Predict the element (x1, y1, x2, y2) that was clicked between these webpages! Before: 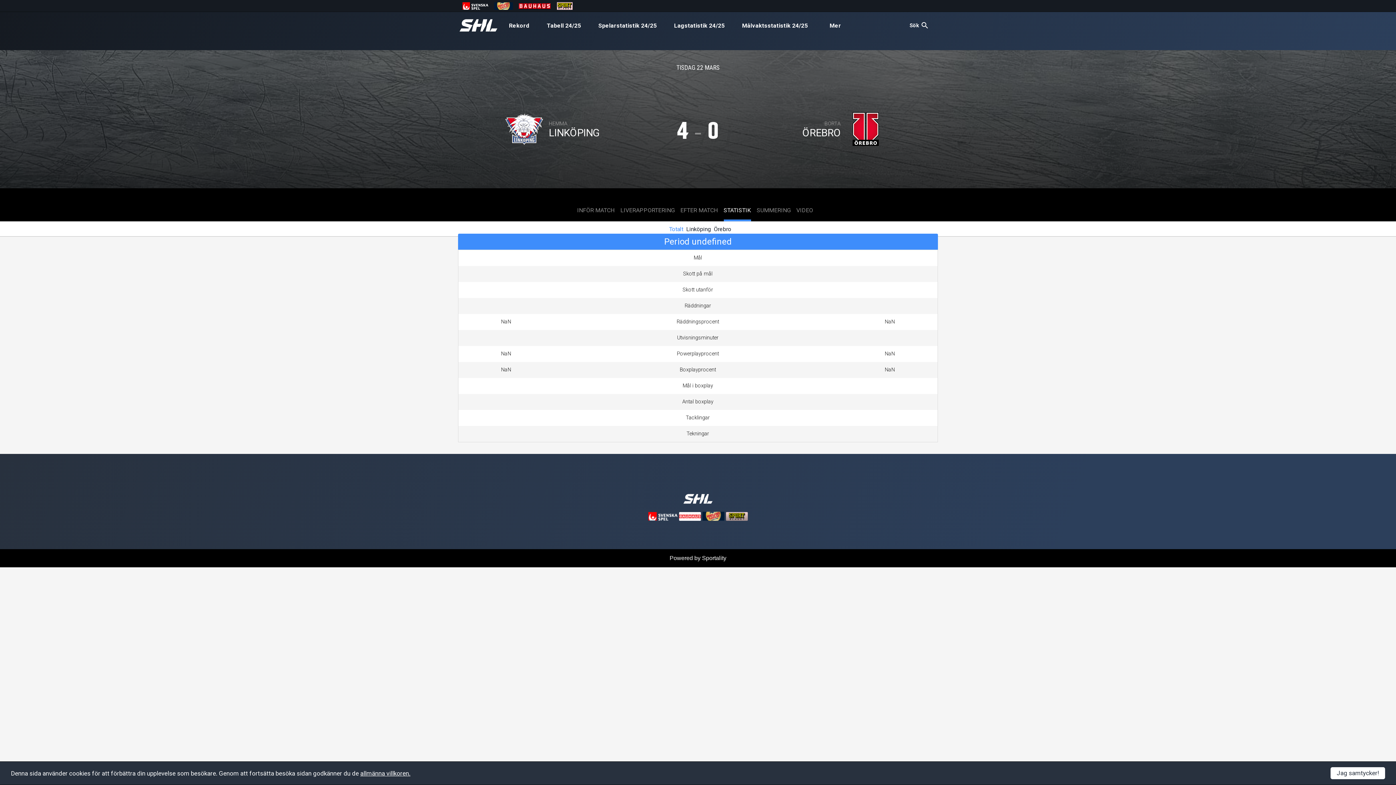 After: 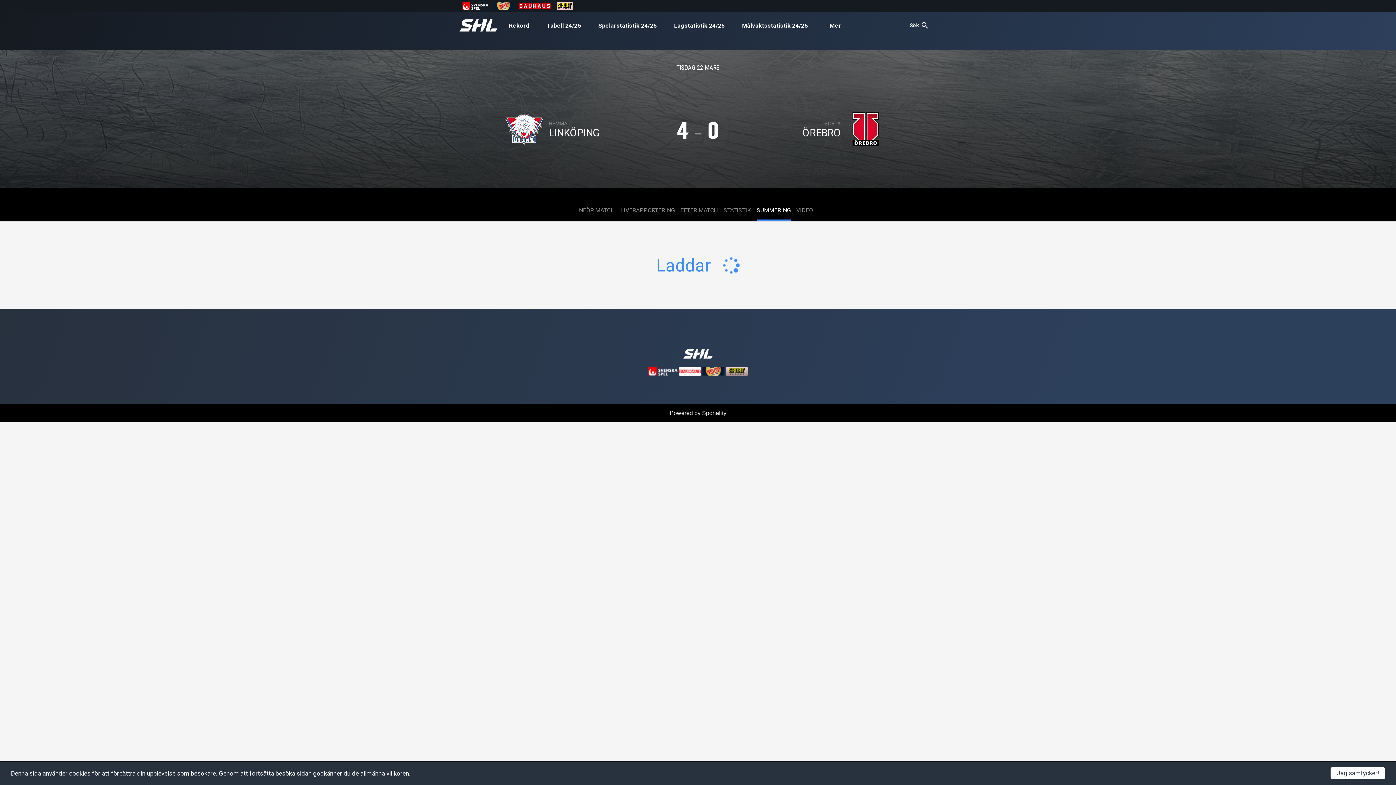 Action: bbox: (756, 201, 790, 219) label: SUMMERING